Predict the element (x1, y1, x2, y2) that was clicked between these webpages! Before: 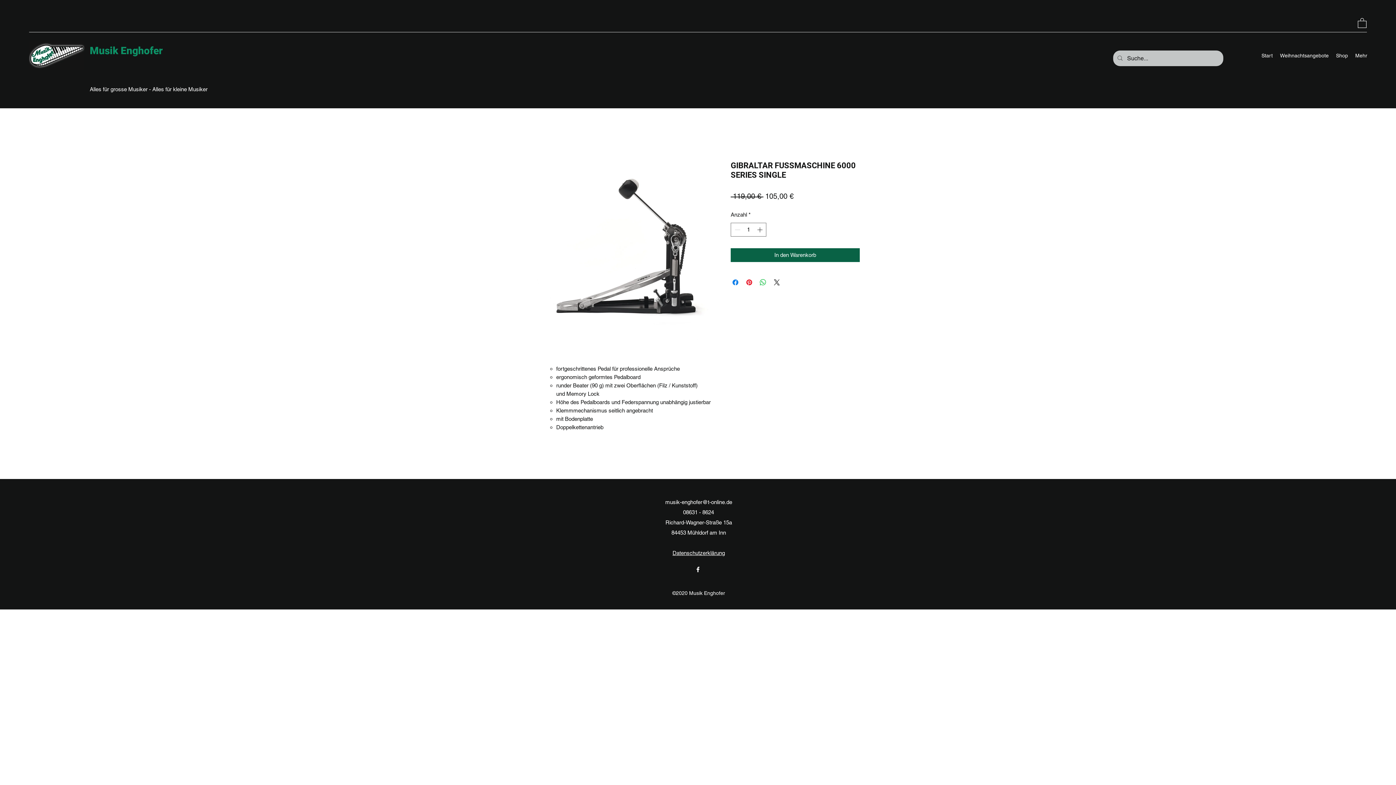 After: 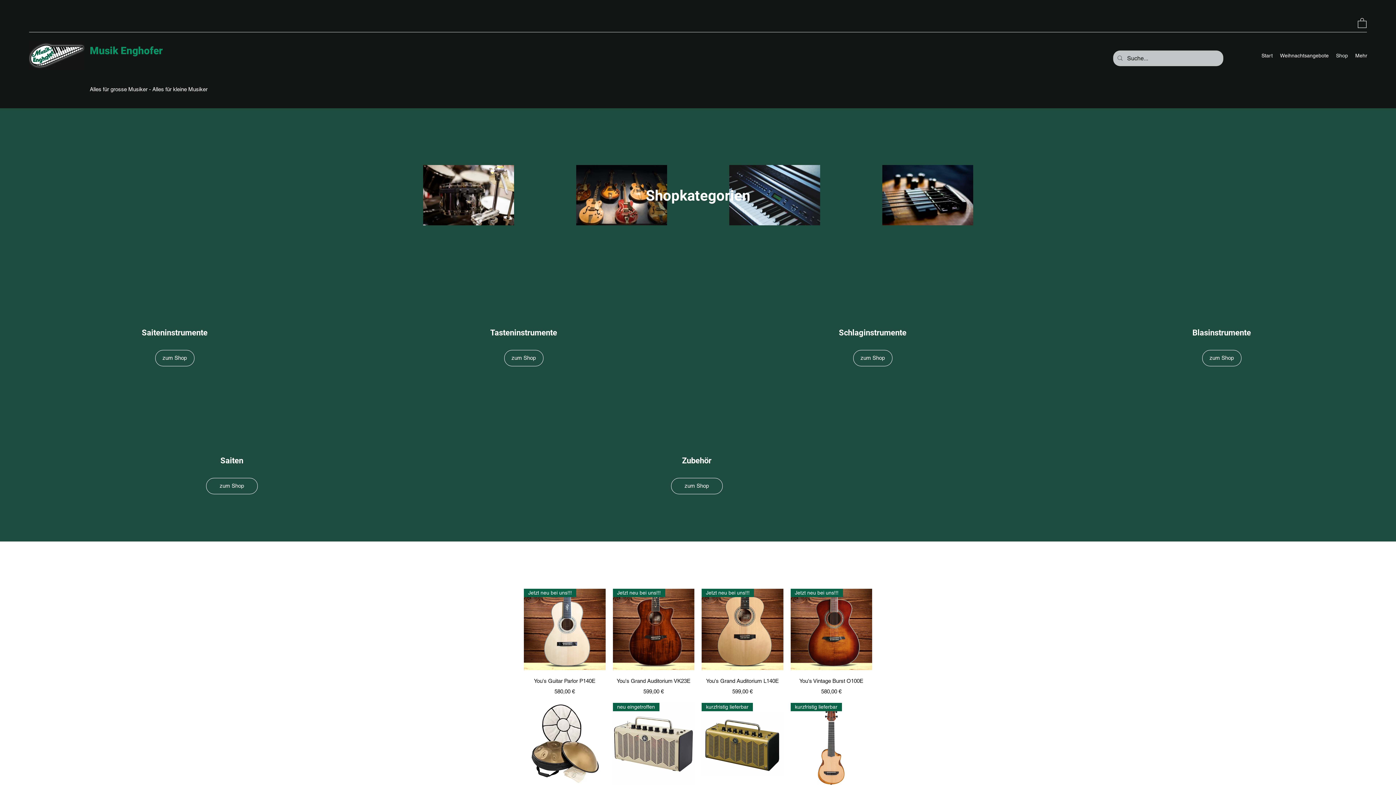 Action: bbox: (1332, 50, 1352, 60) label: Shop